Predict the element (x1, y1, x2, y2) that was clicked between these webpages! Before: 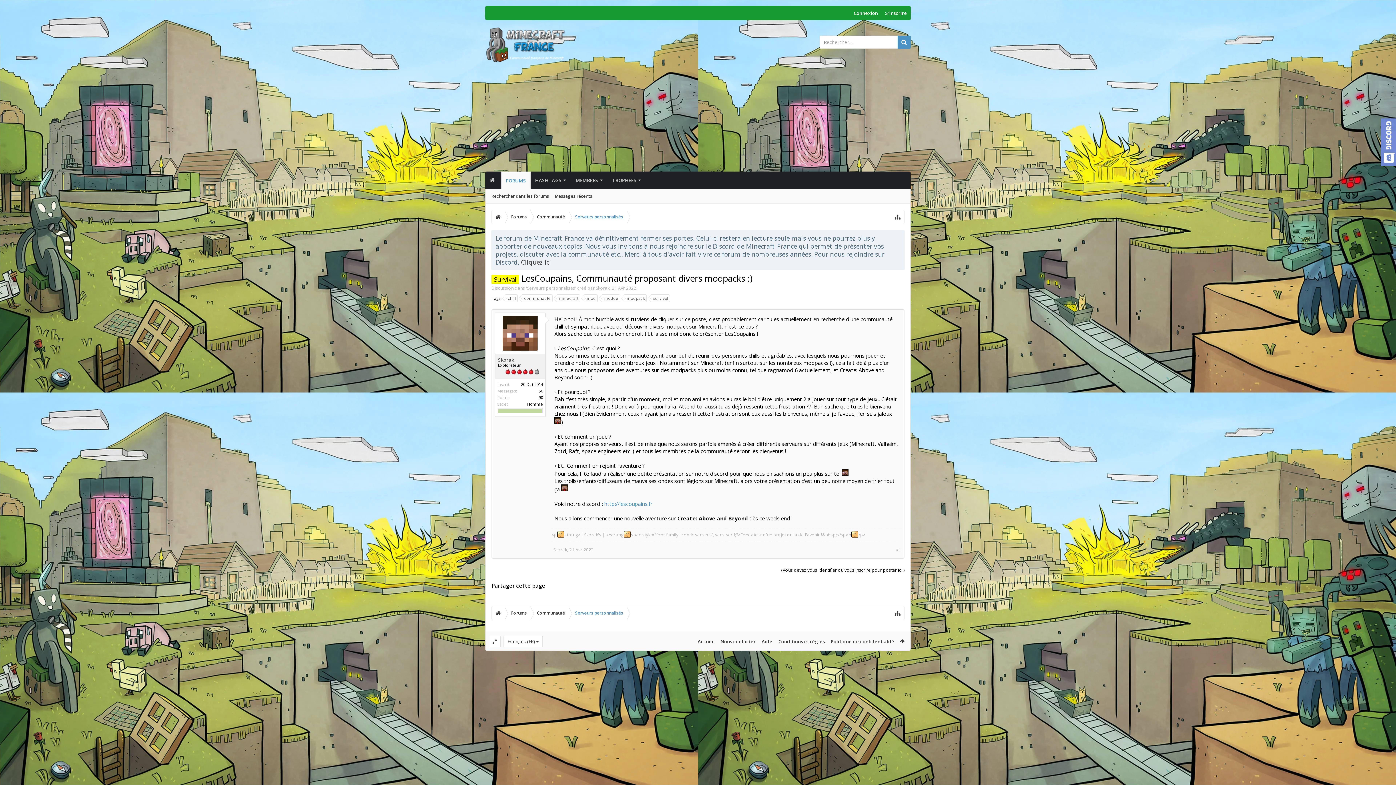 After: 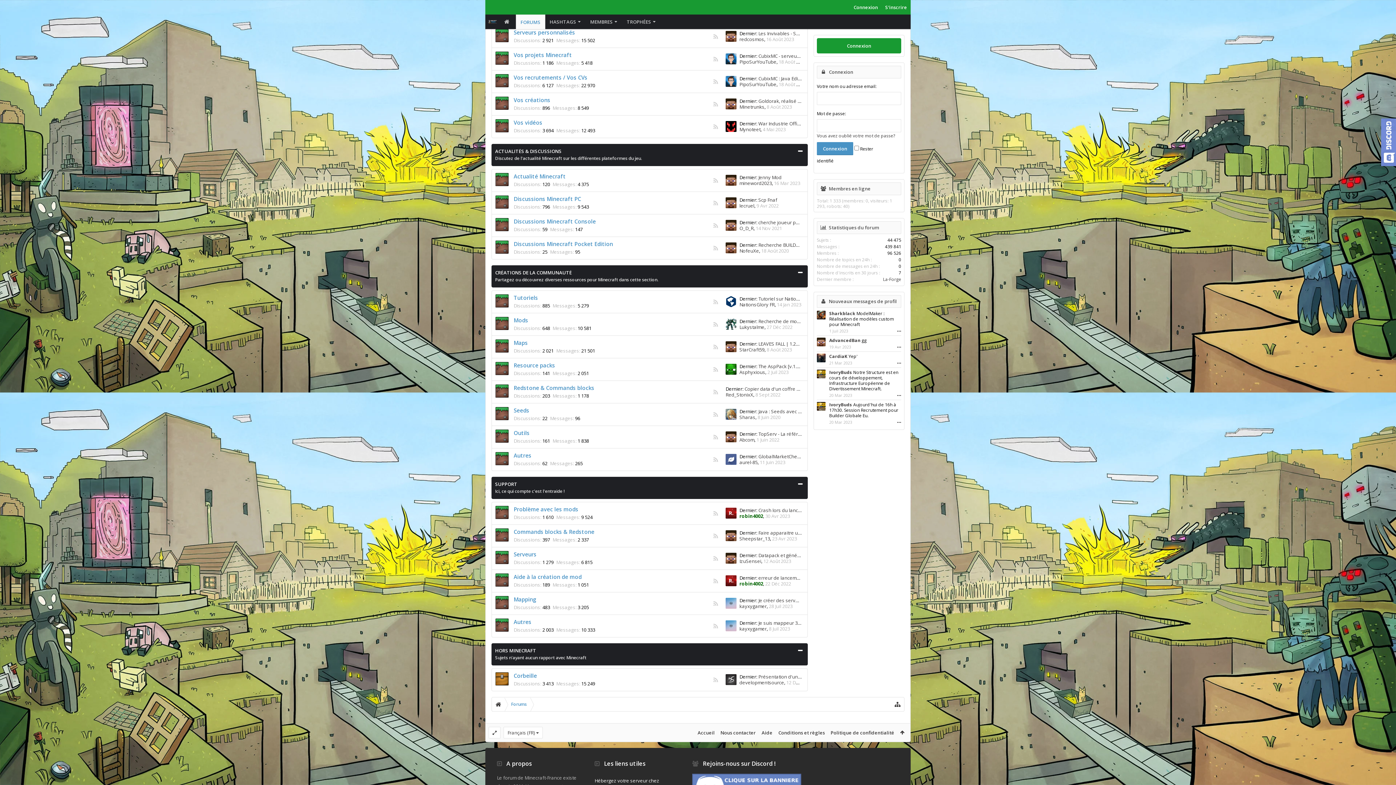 Action: bbox: (530, 210, 568, 224) label: Communauté